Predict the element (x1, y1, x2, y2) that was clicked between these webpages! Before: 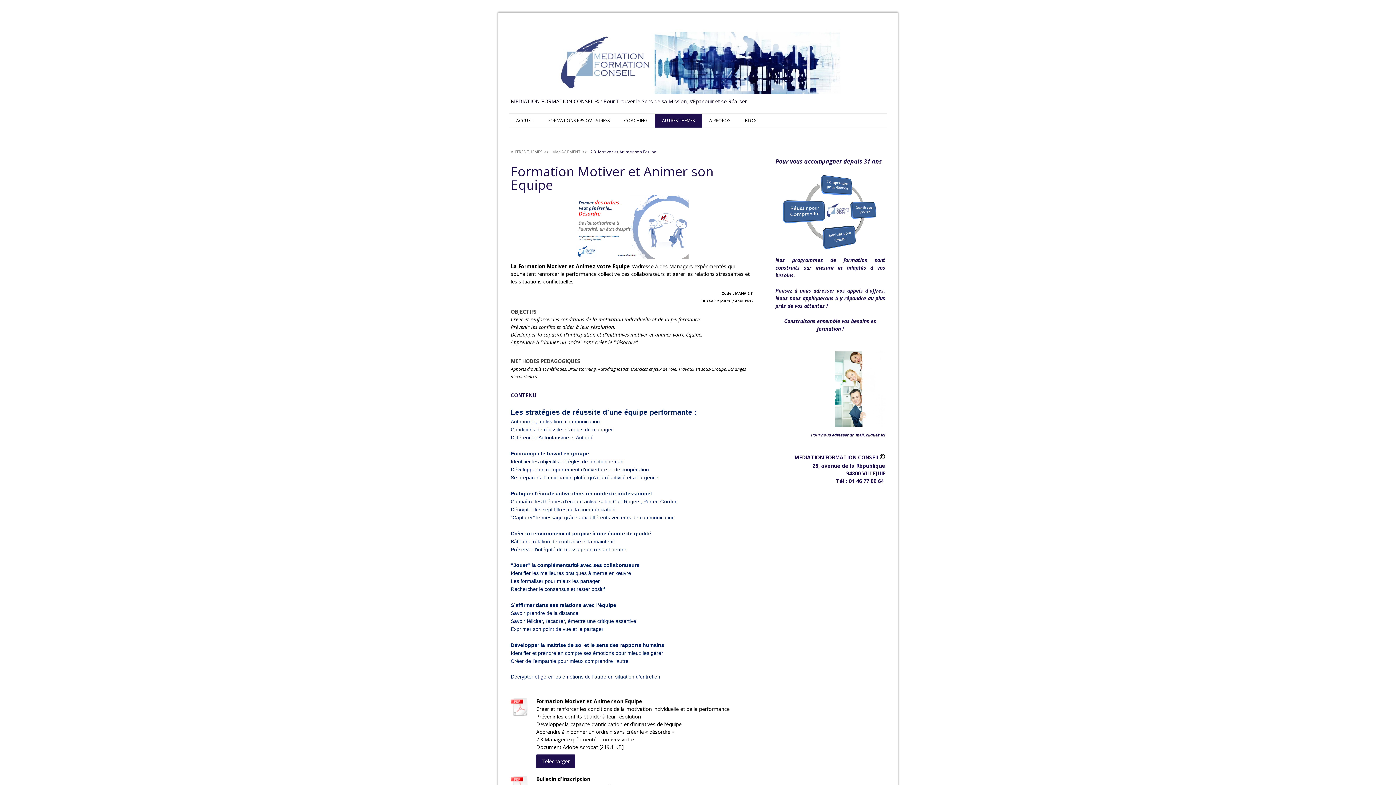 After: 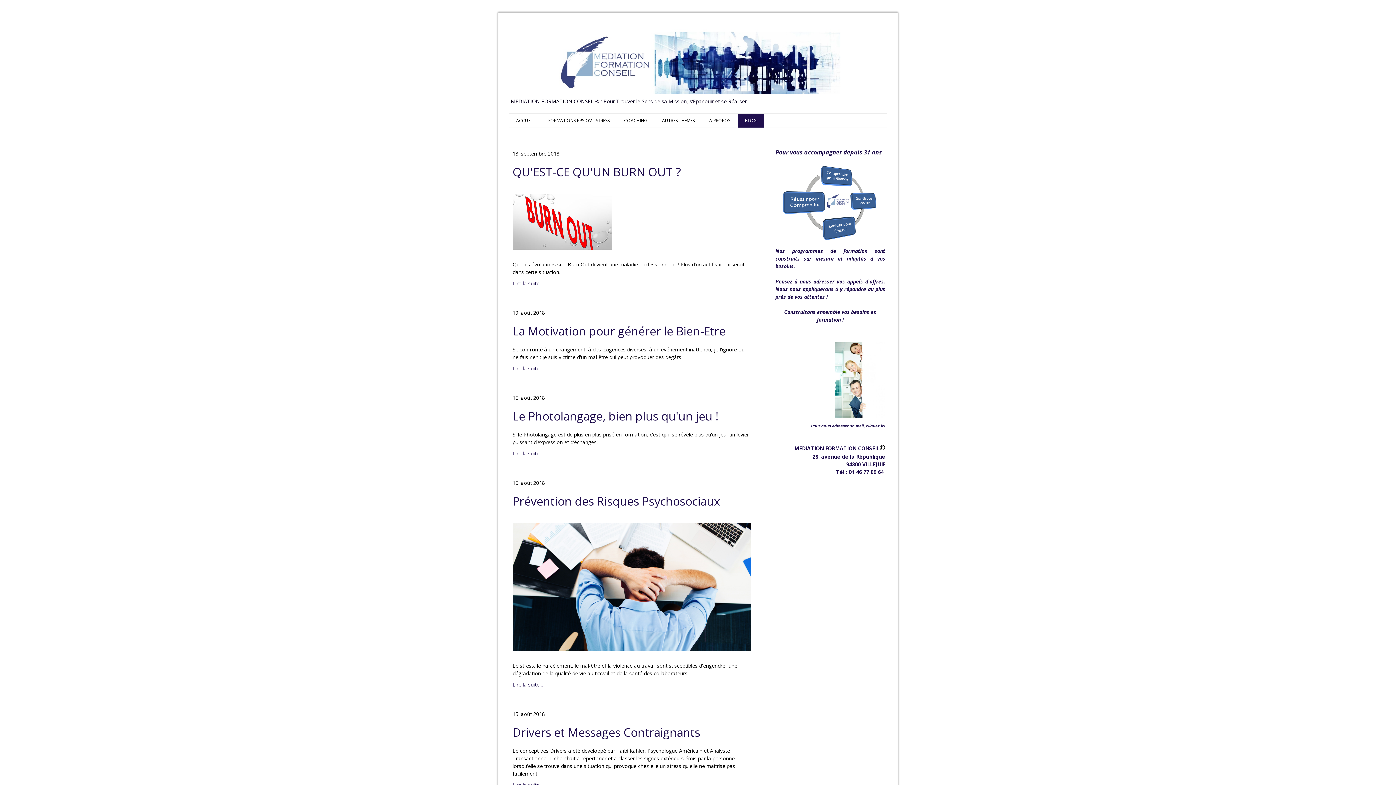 Action: label: BLOG bbox: (737, 113, 764, 127)